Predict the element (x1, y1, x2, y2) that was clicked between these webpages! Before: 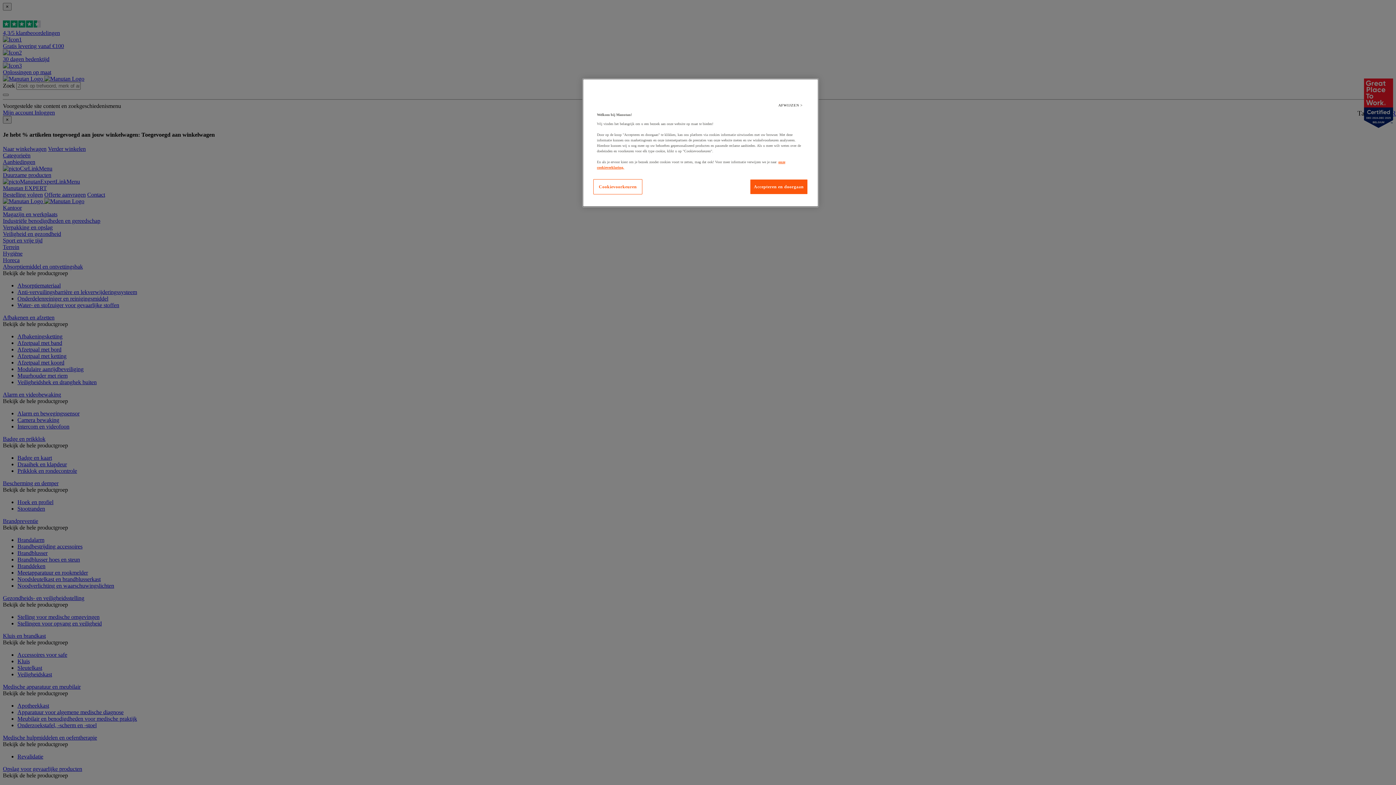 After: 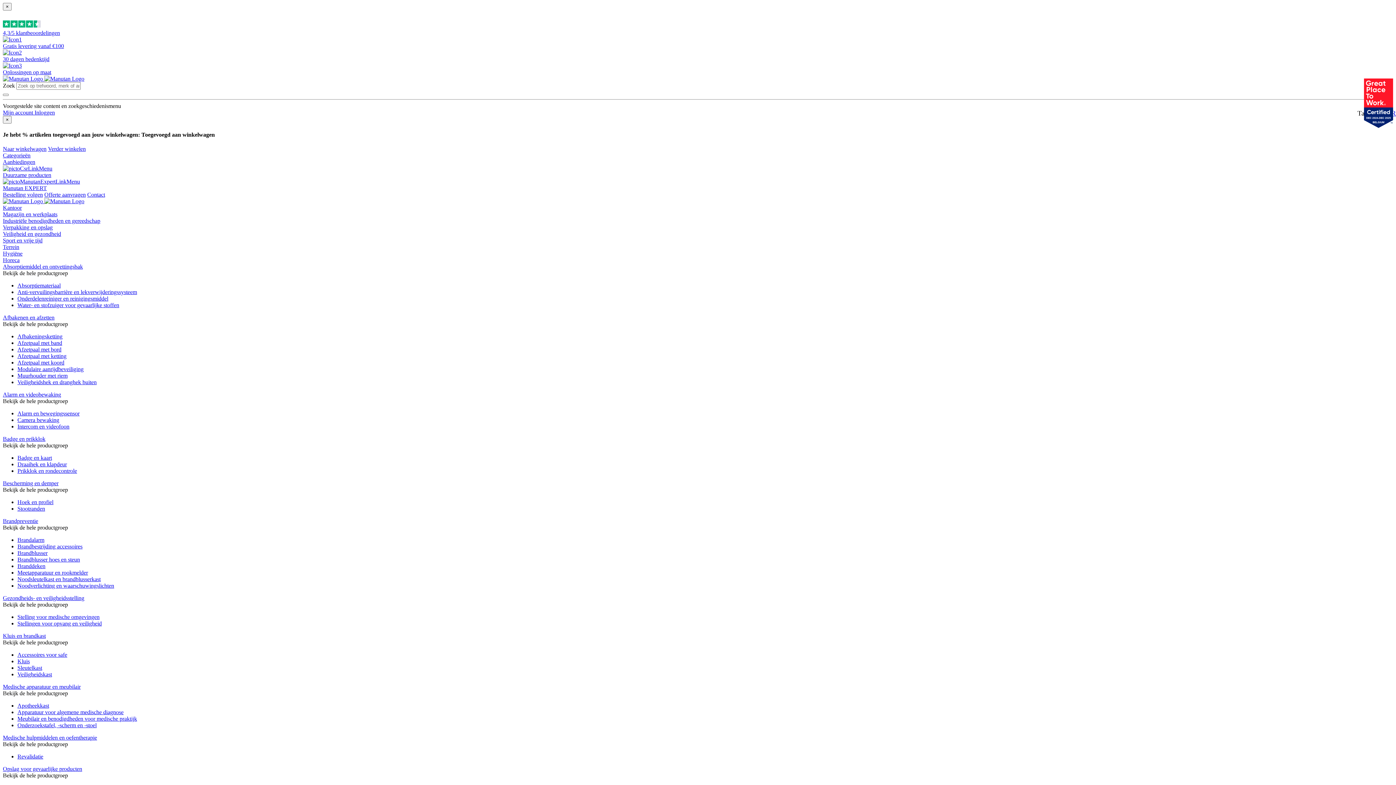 Action: label: Accepteren en doorgaan bbox: (750, 179, 808, 194)